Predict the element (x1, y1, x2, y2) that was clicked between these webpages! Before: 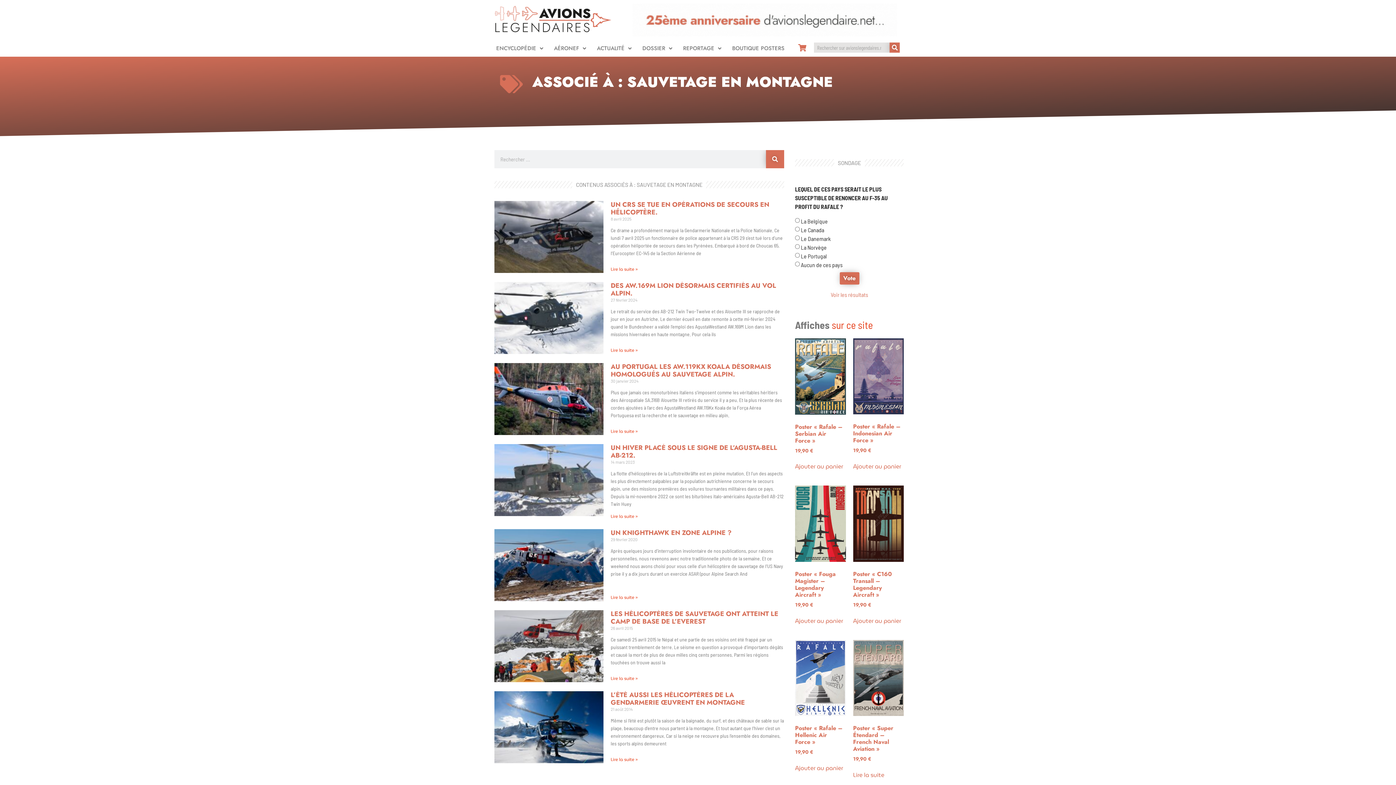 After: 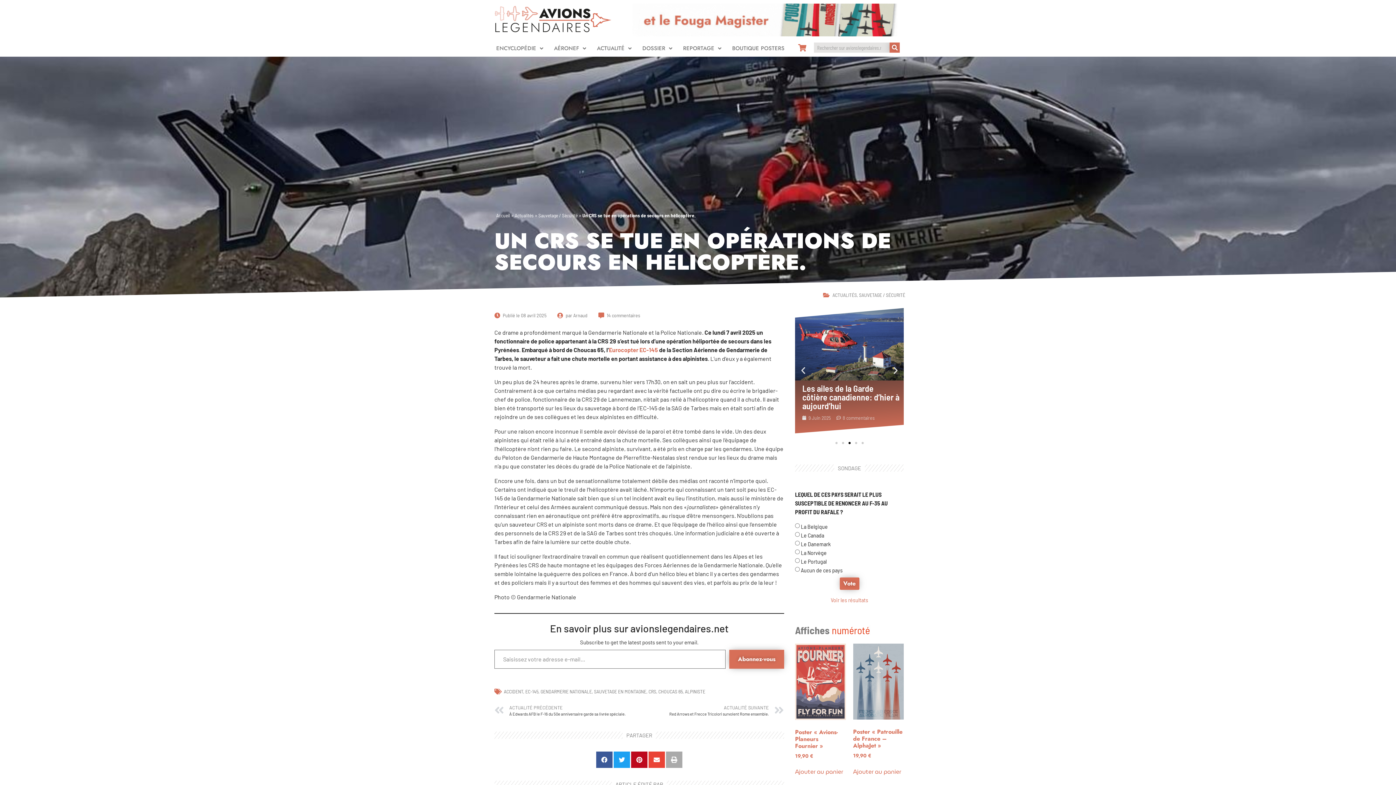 Action: bbox: (494, 201, 603, 273)